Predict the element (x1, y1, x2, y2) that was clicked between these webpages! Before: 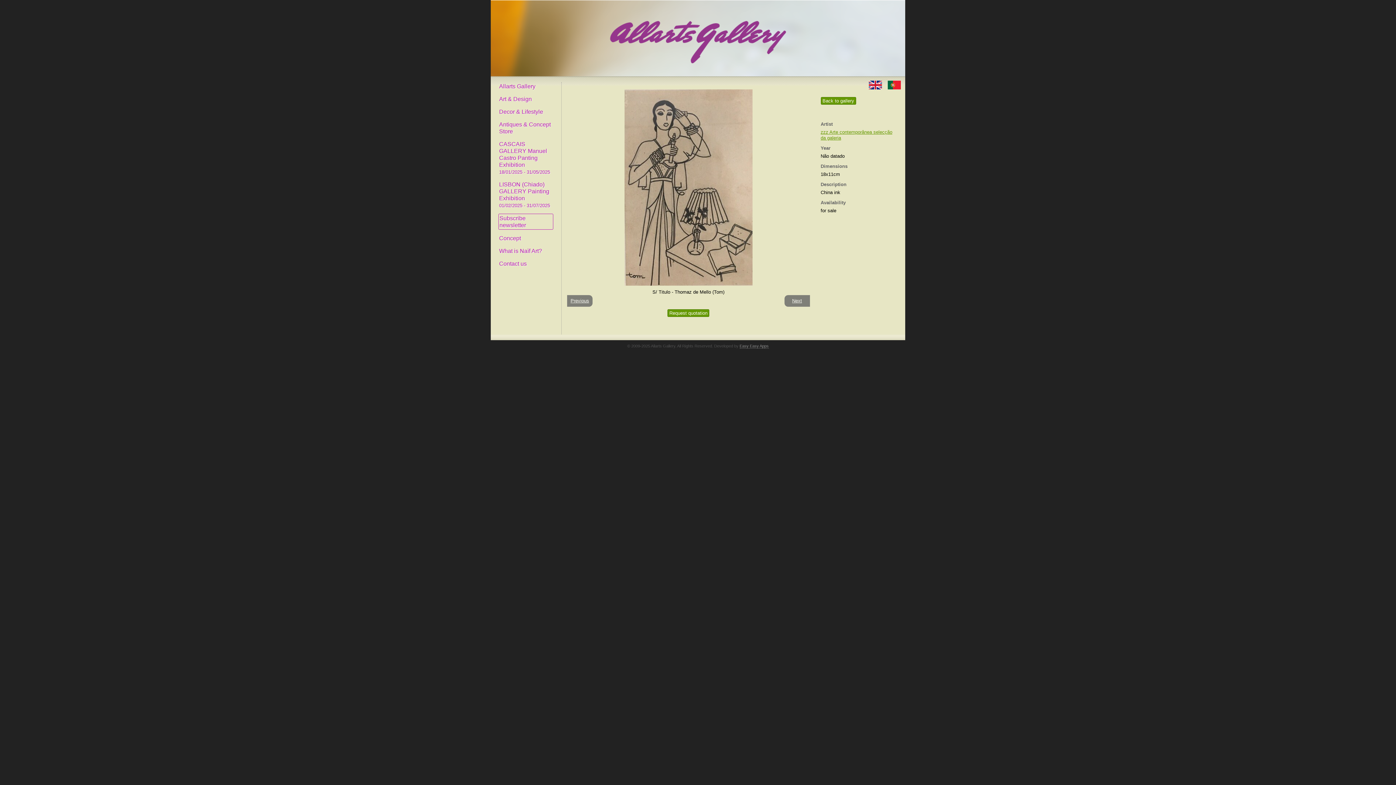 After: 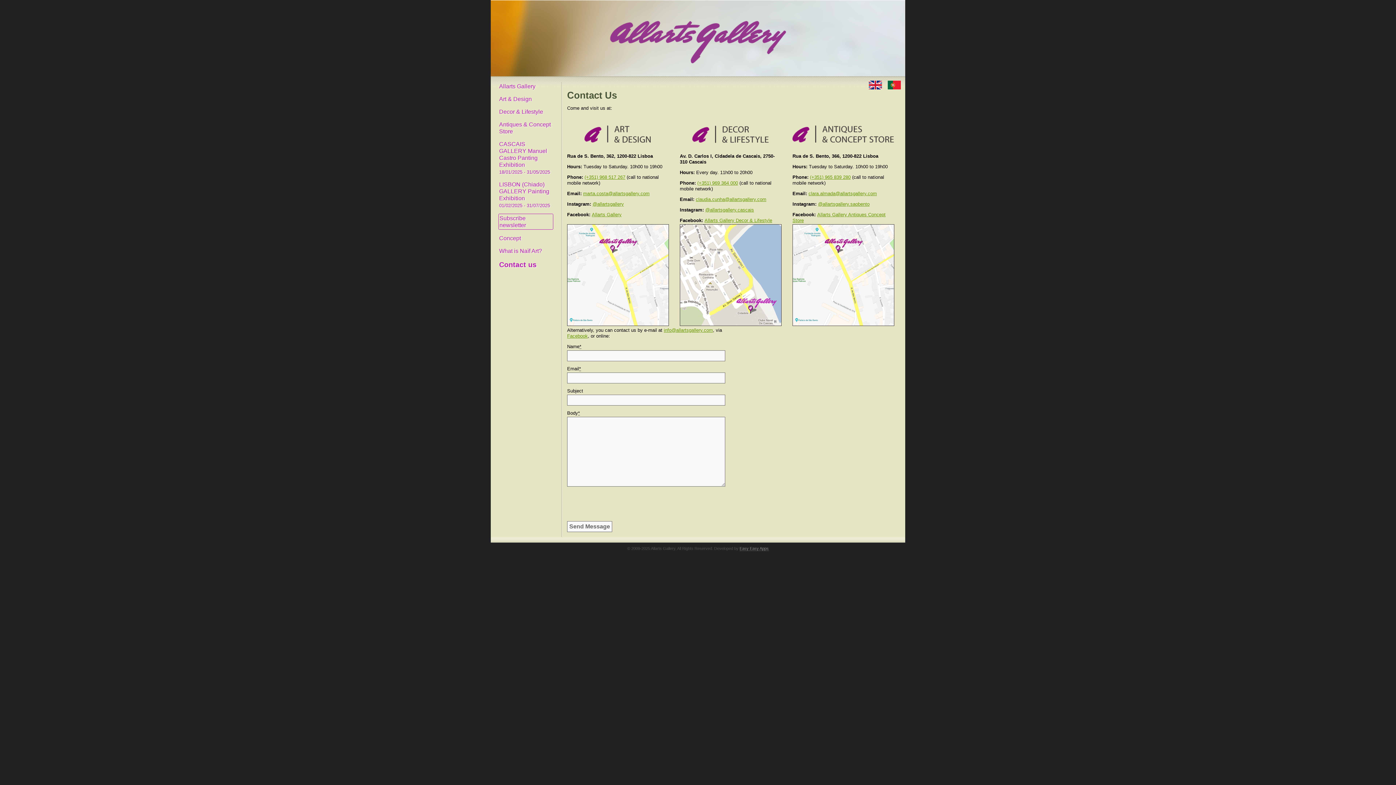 Action: label: Contact us bbox: (498, 259, 553, 268)